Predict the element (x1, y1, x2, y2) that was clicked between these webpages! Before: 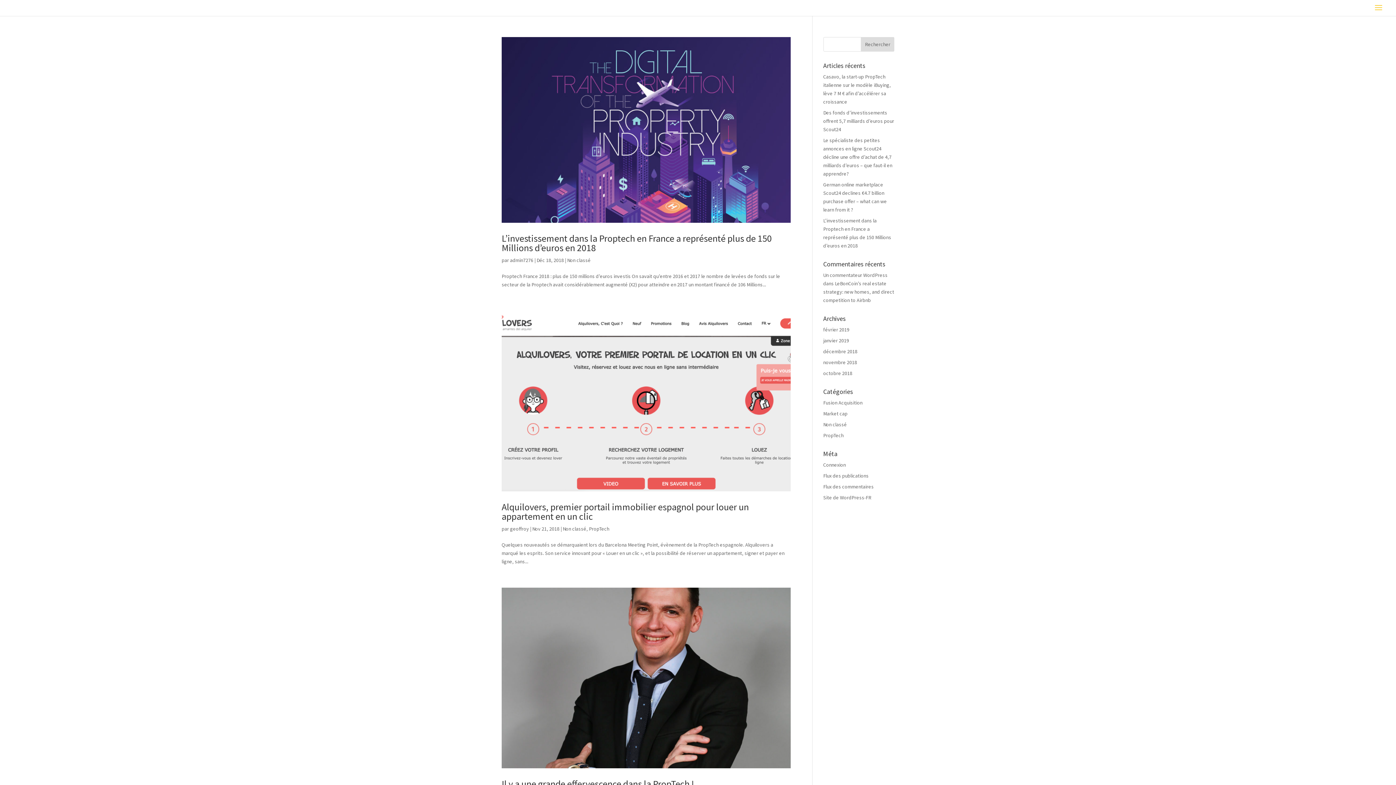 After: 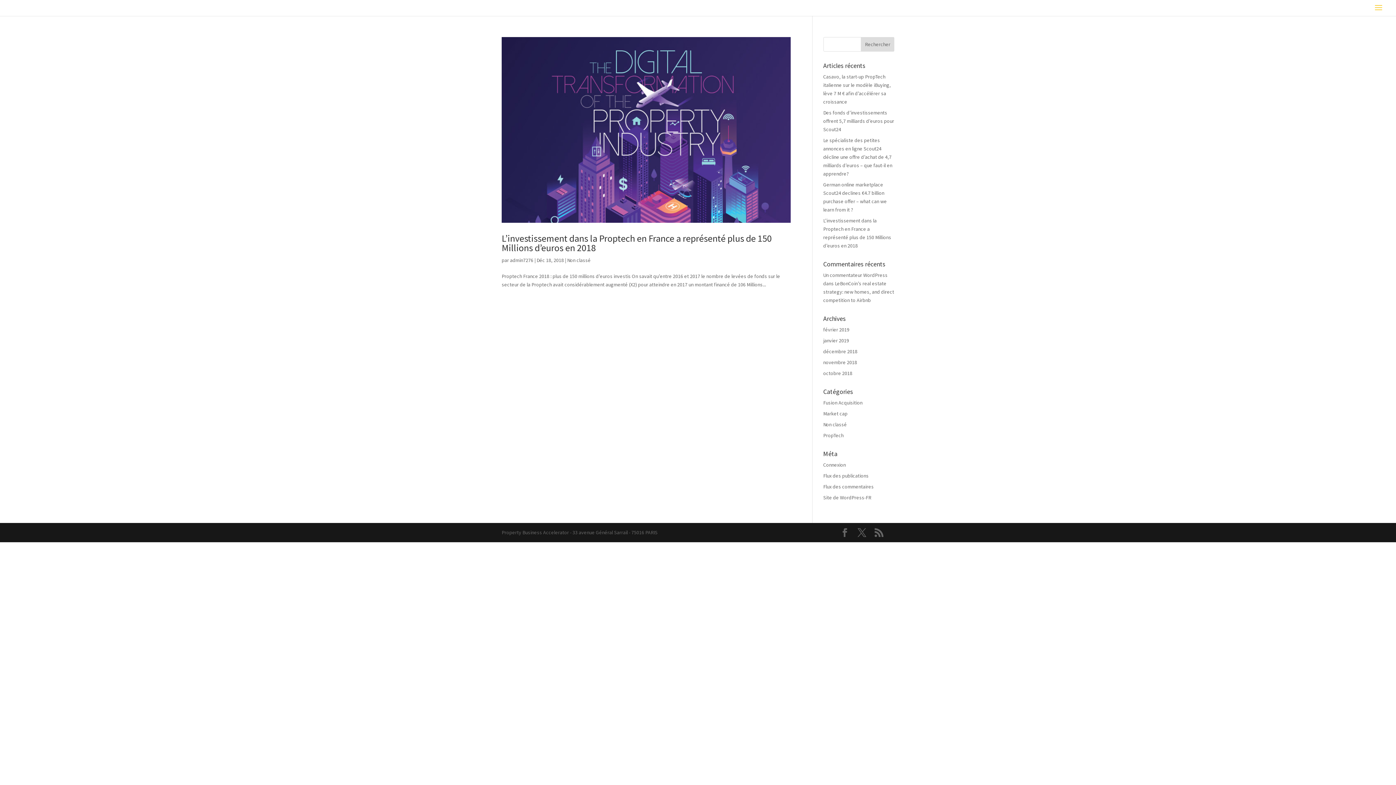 Action: label: décembre 2018 bbox: (823, 348, 857, 354)